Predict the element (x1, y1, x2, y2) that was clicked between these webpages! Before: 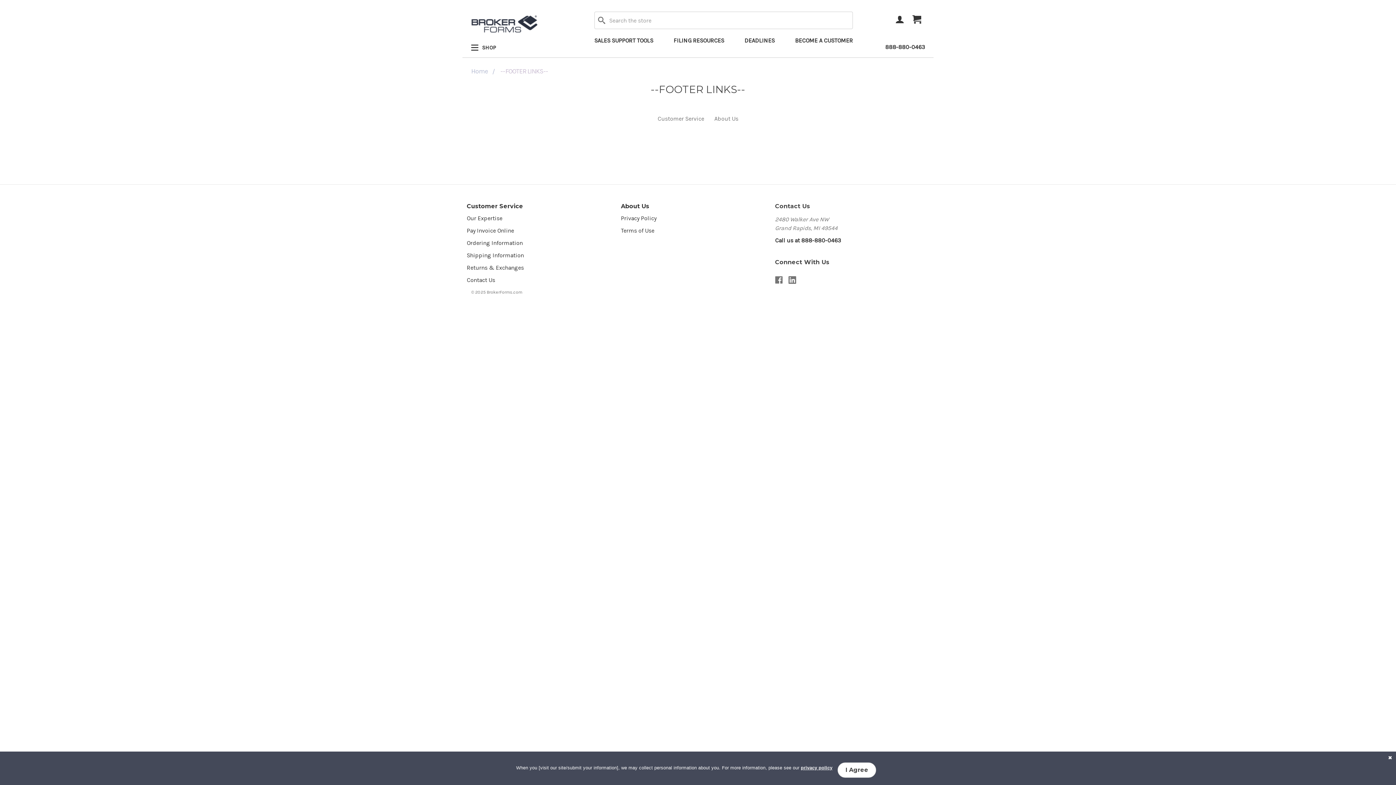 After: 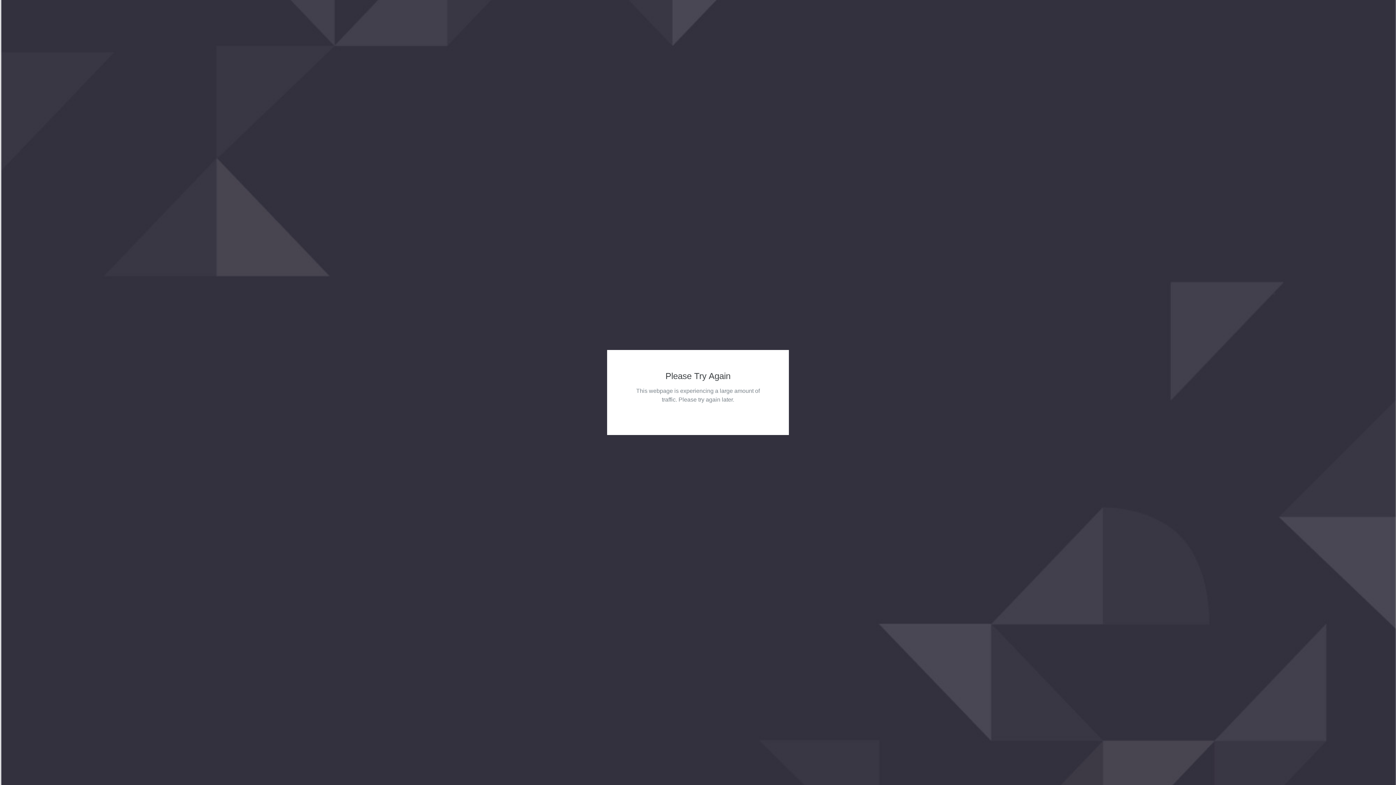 Action: label: Contact Us bbox: (466, 276, 495, 283)